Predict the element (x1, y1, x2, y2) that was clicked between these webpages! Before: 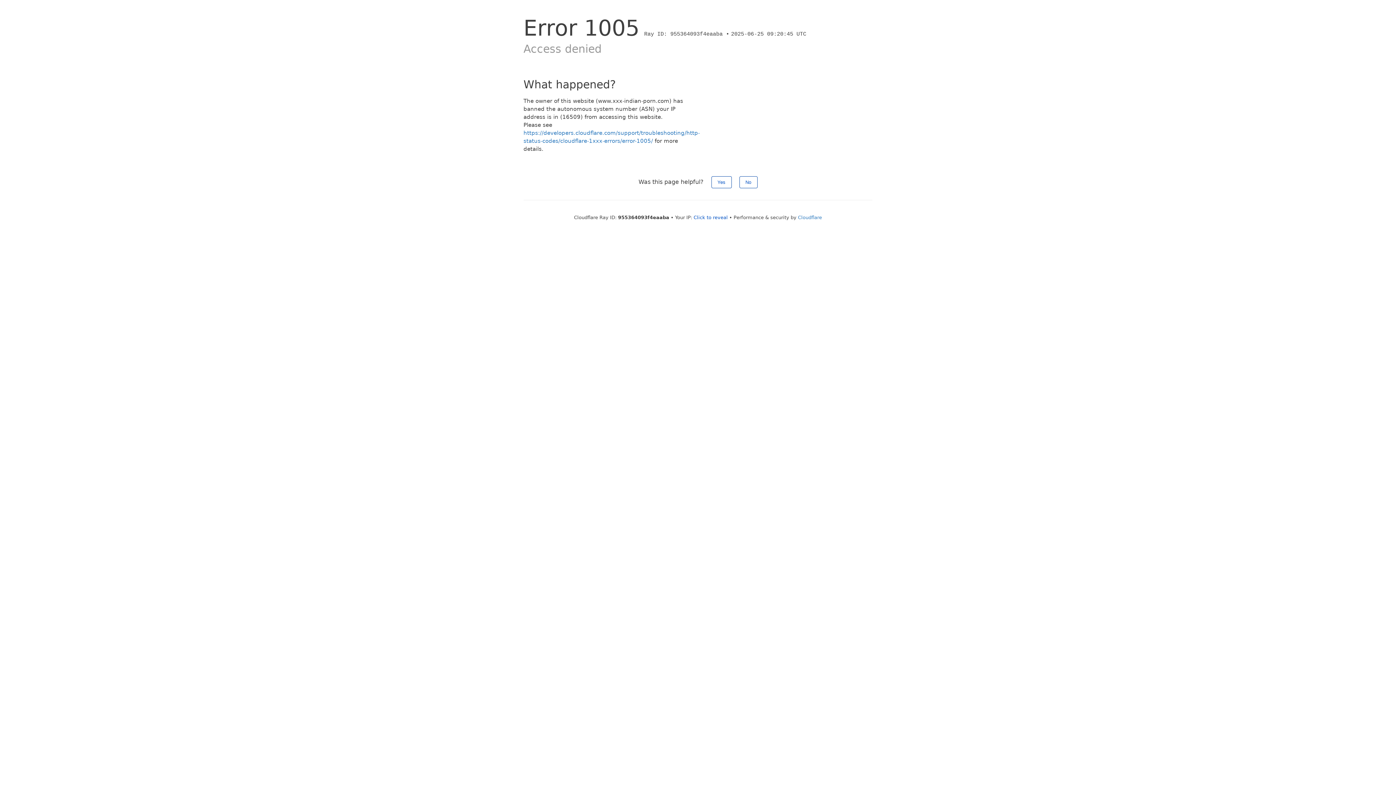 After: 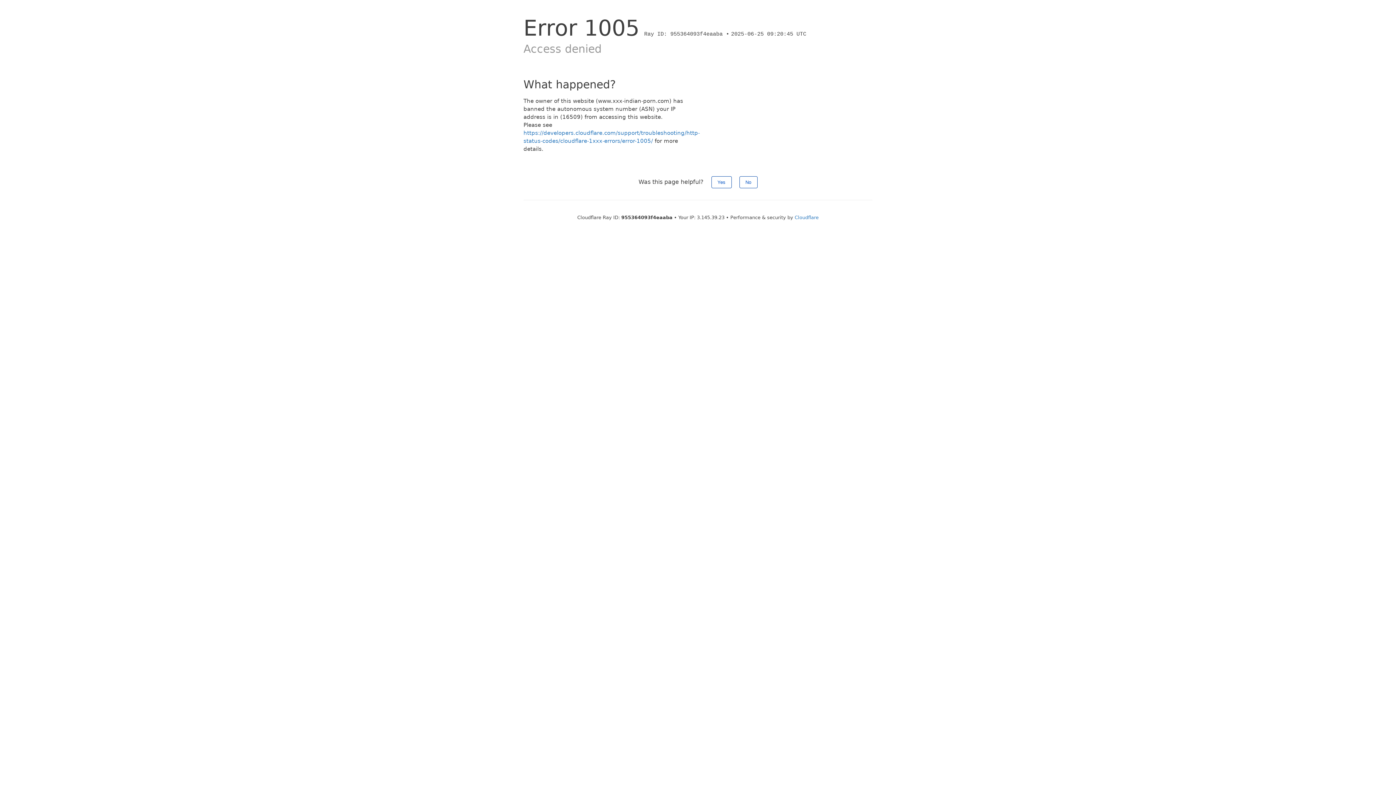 Action: bbox: (693, 214, 728, 220) label: Click to reveal